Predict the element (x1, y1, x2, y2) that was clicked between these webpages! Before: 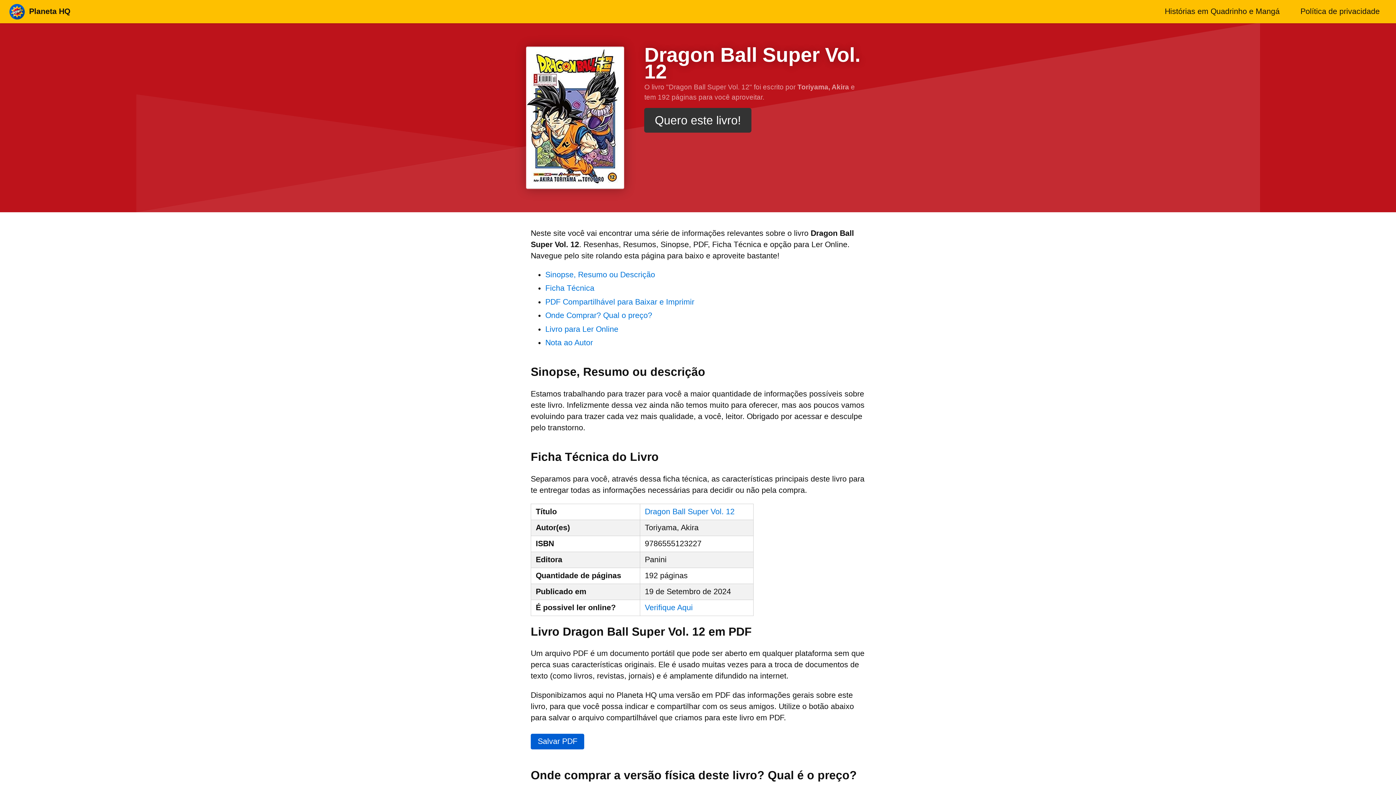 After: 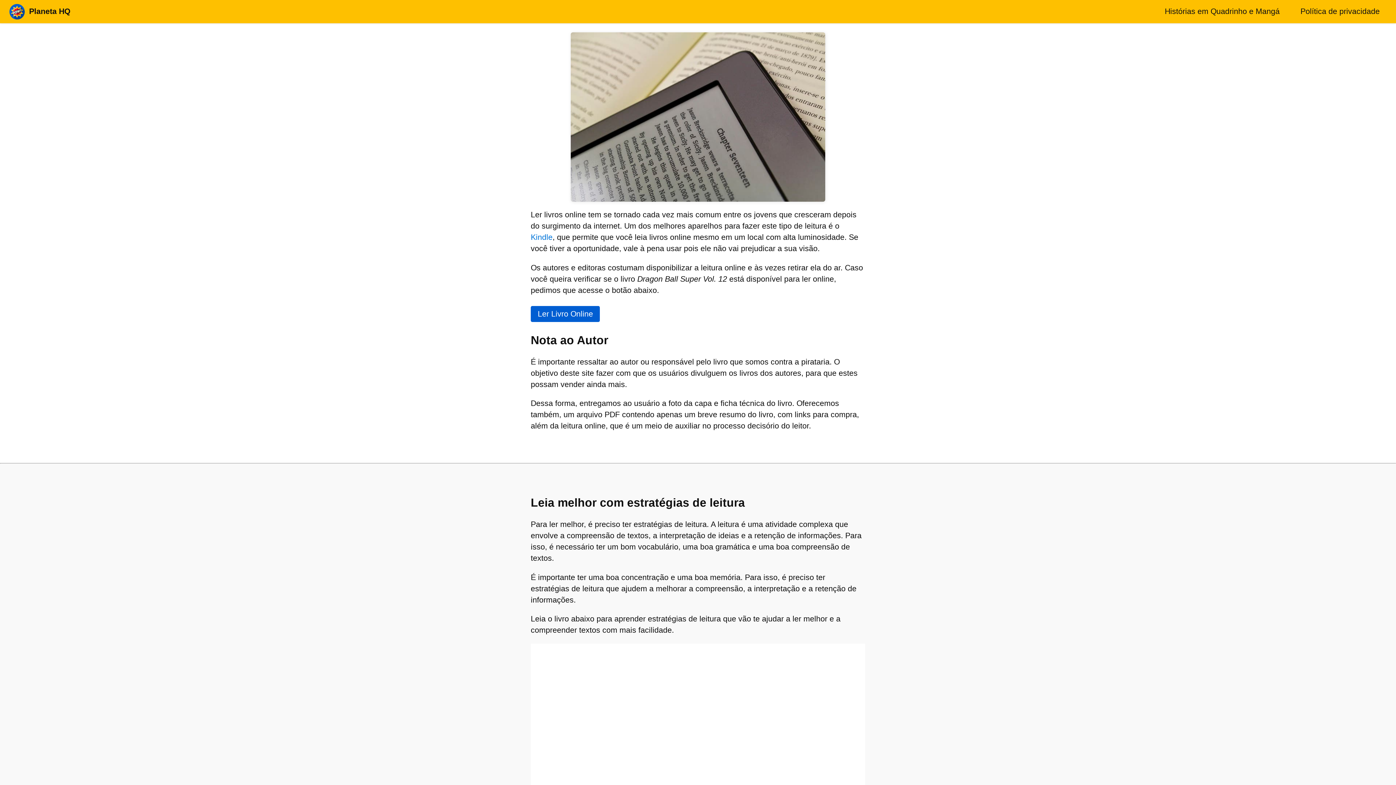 Action: bbox: (645, 603, 693, 612) label: Verifique Aqui